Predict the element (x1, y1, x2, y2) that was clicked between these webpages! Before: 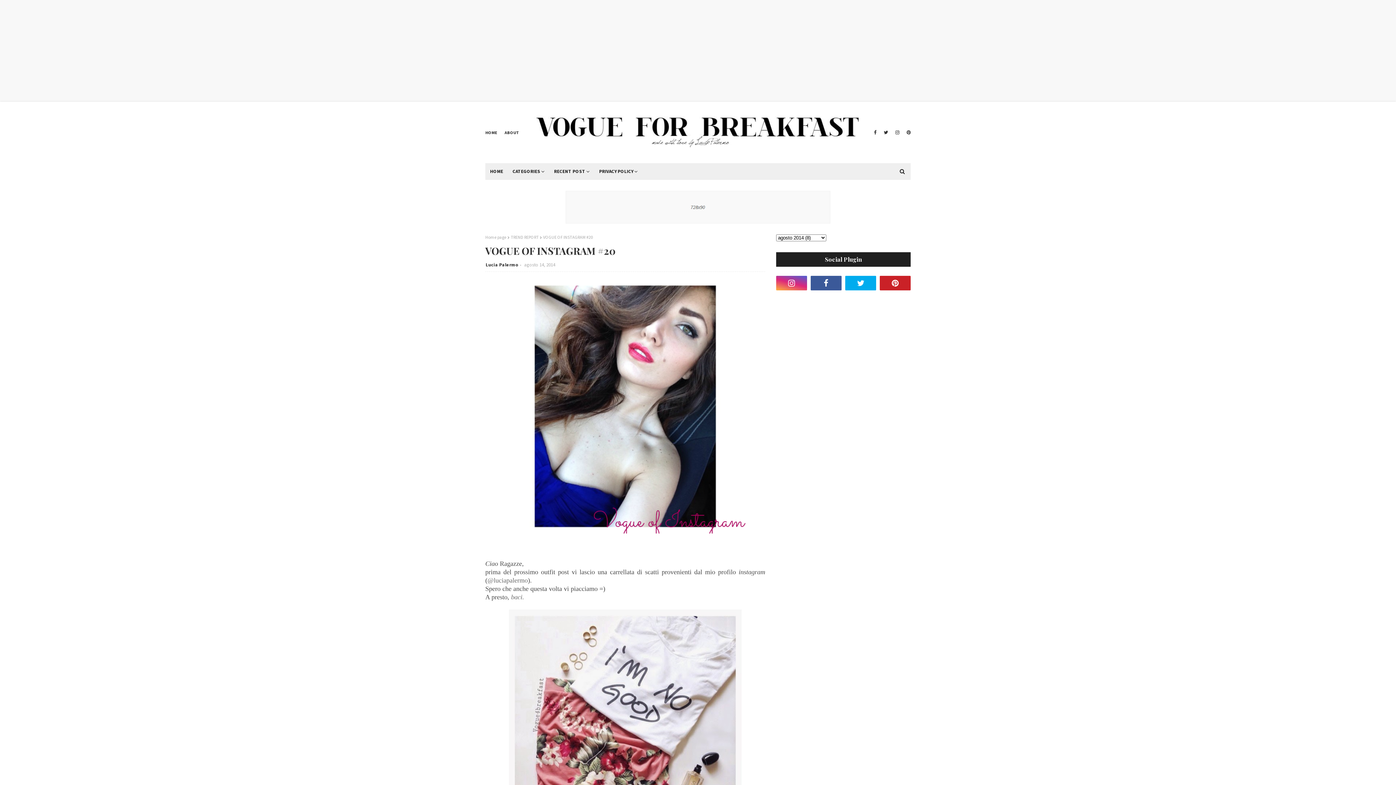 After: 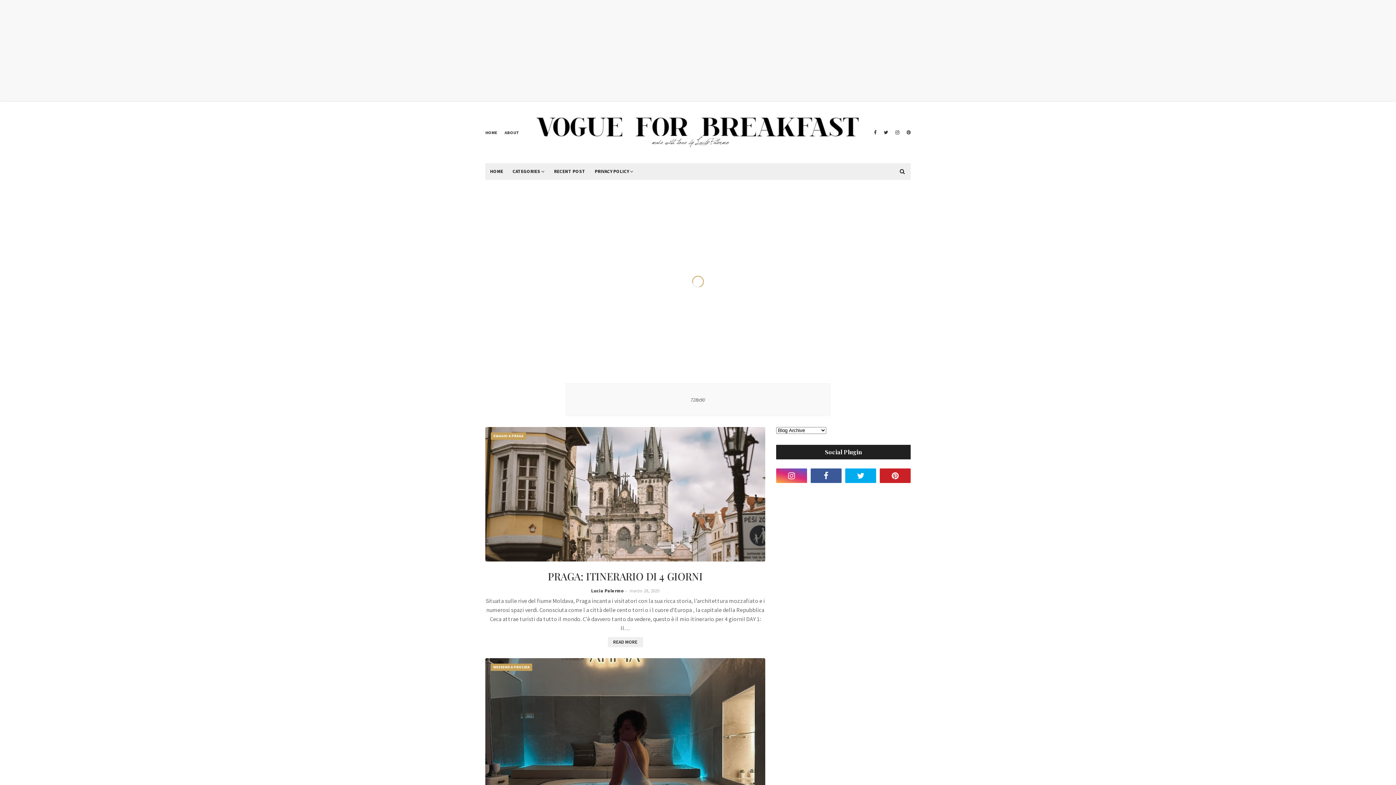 Action: bbox: (485, 163, 508, 180) label: HOME